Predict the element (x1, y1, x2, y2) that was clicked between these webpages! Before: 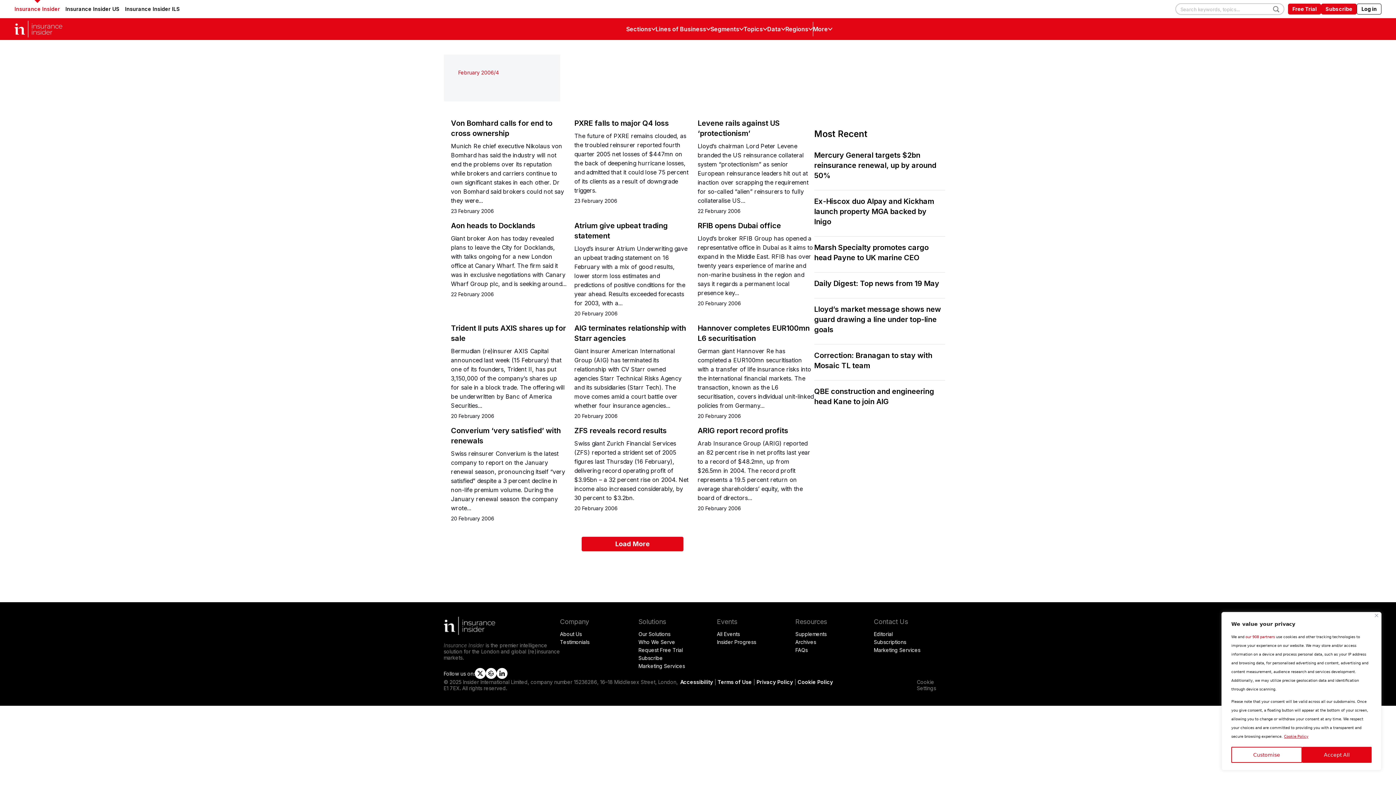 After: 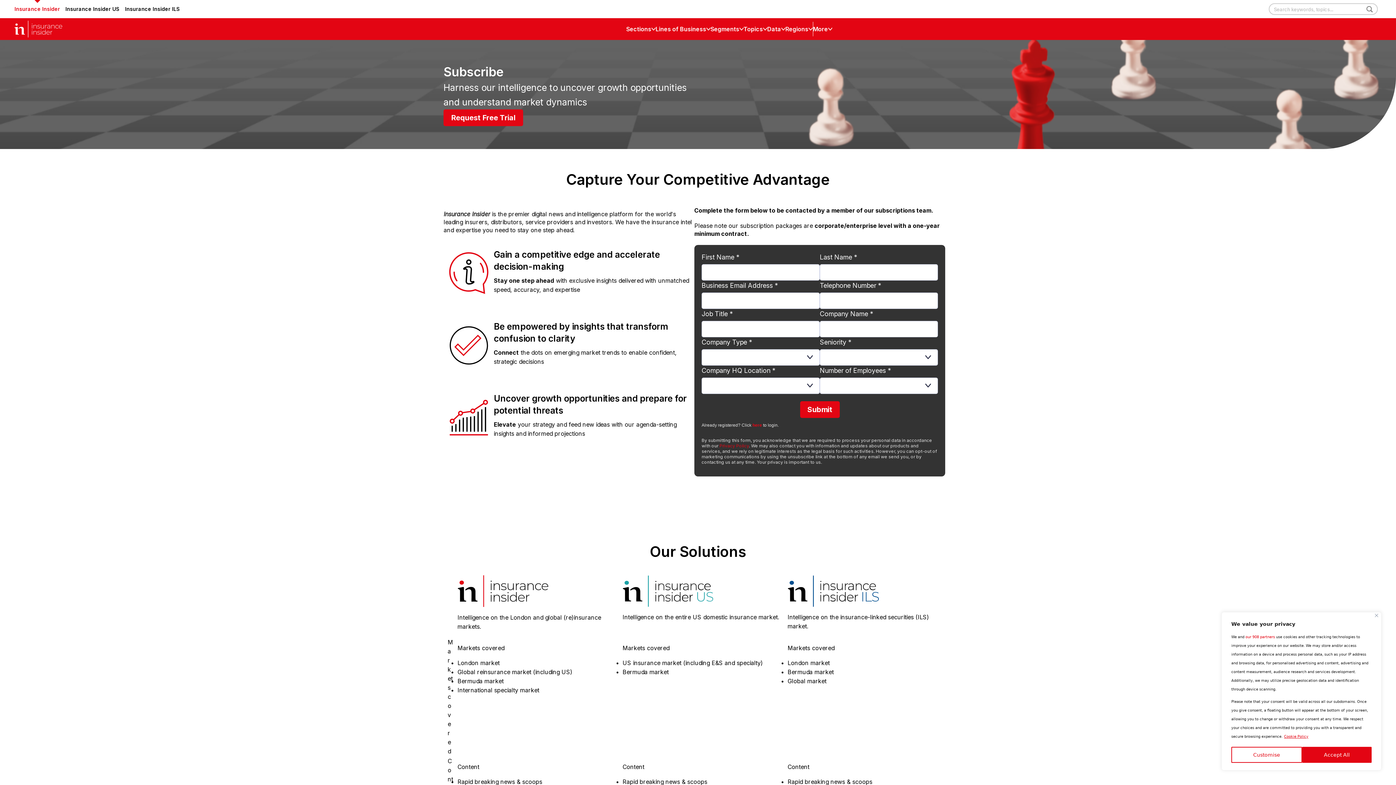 Action: bbox: (1321, 3, 1357, 14) label: Subscribe